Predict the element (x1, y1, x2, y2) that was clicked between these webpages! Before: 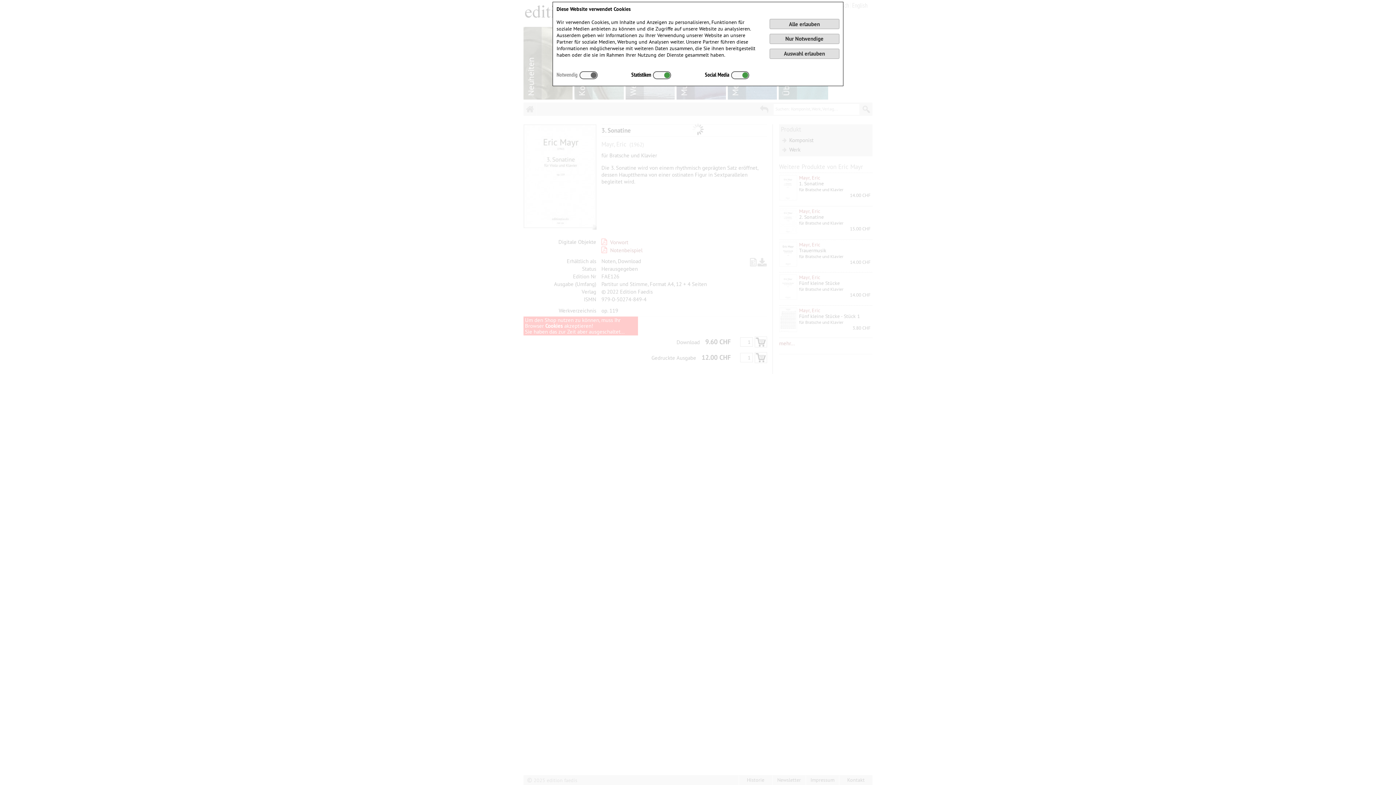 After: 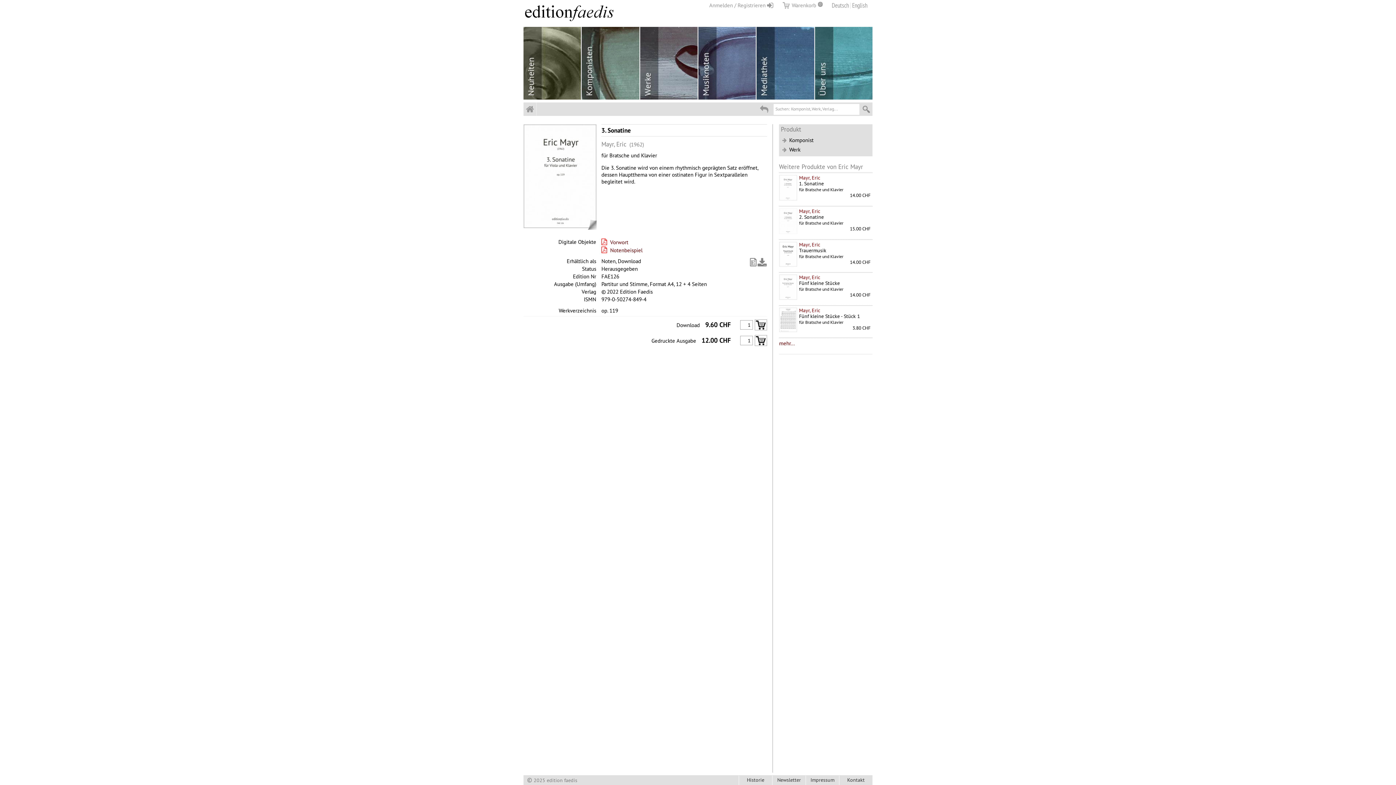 Action: label: Auswahl erlauben bbox: (769, 48, 839, 58)